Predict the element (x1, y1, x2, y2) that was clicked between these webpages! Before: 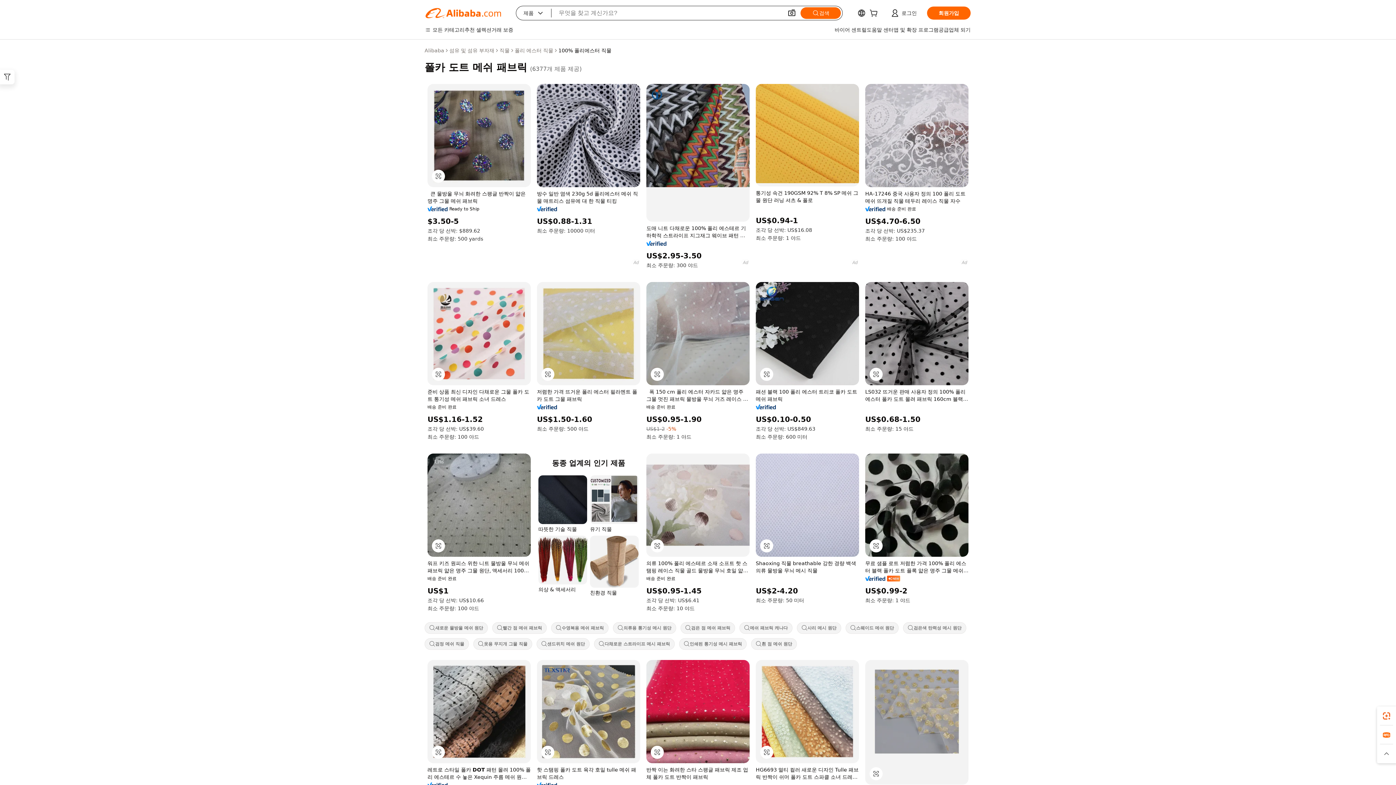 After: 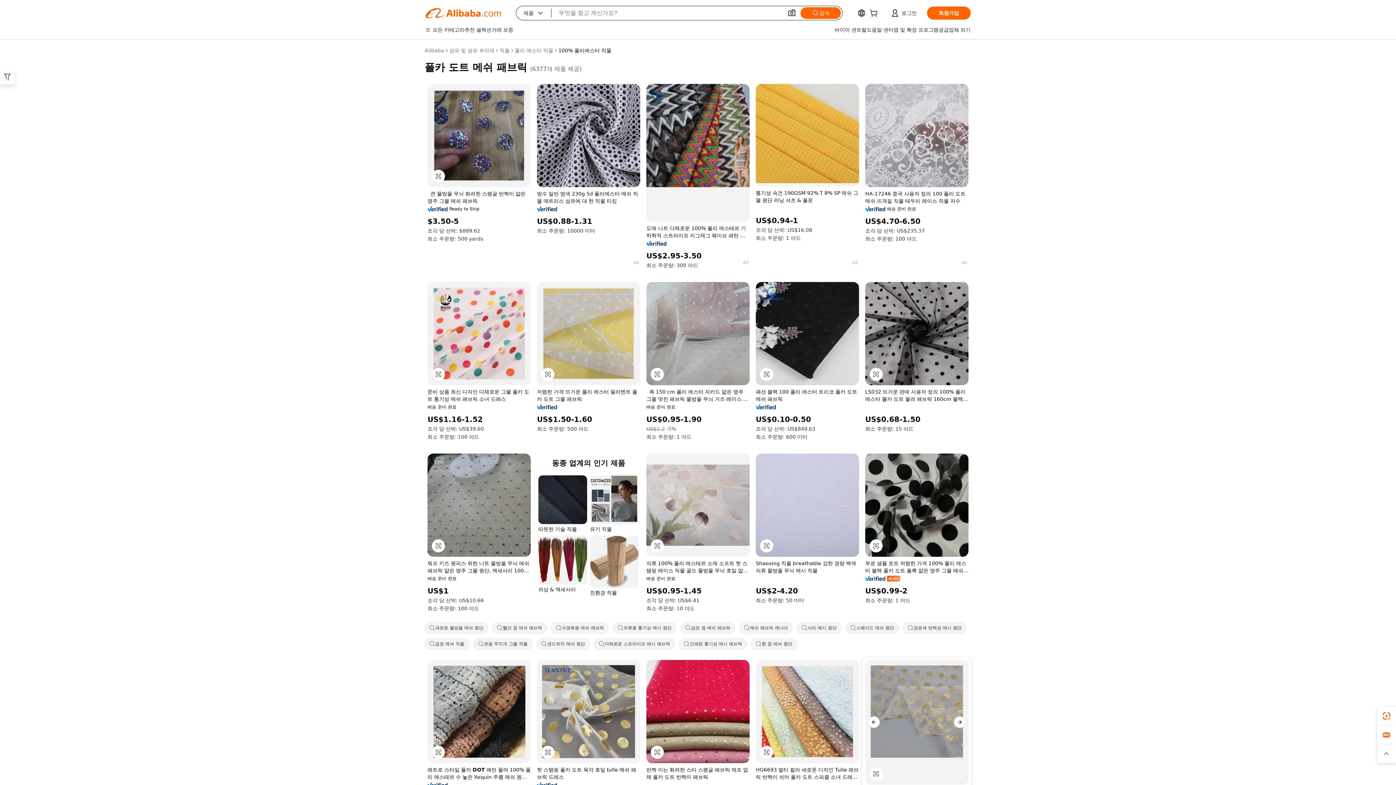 Action: bbox: (865, 660, 968, 785)